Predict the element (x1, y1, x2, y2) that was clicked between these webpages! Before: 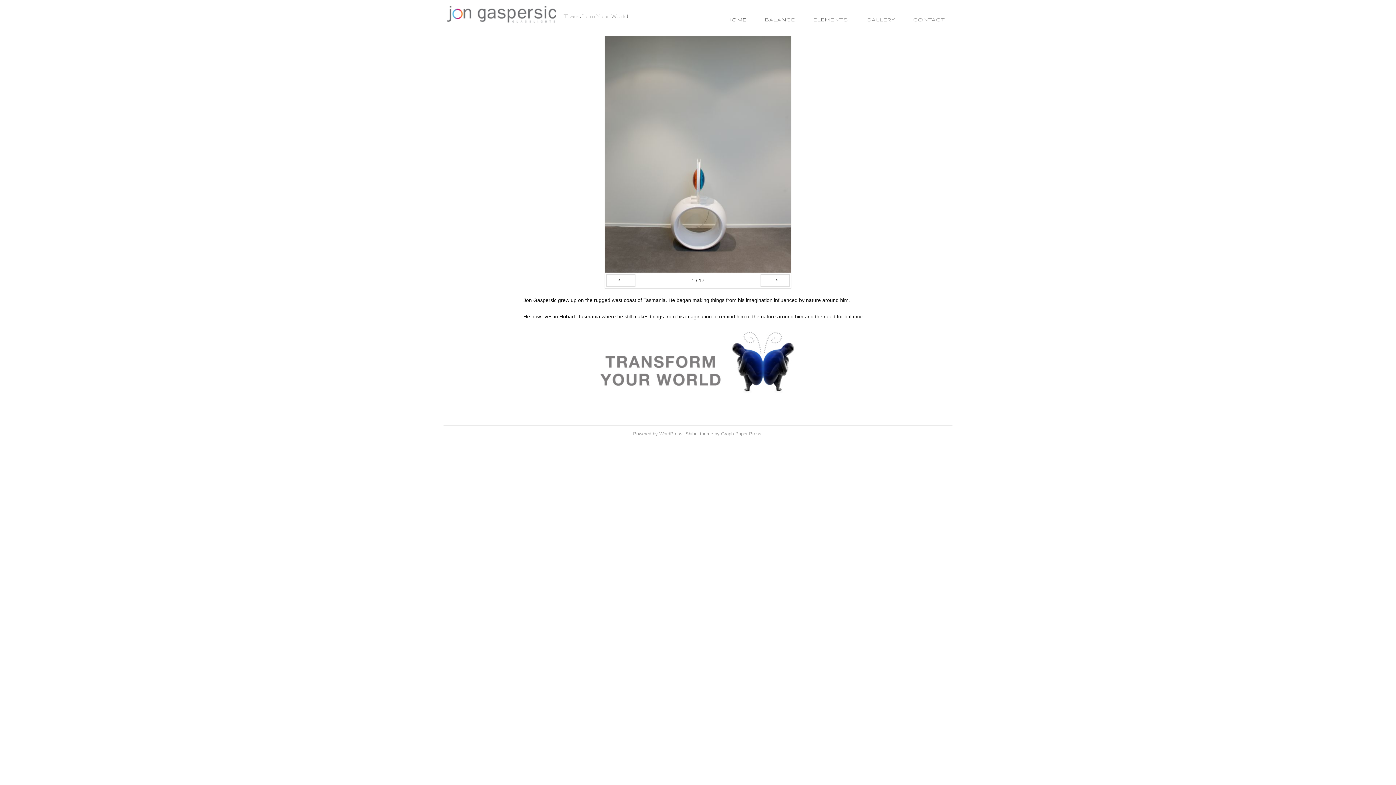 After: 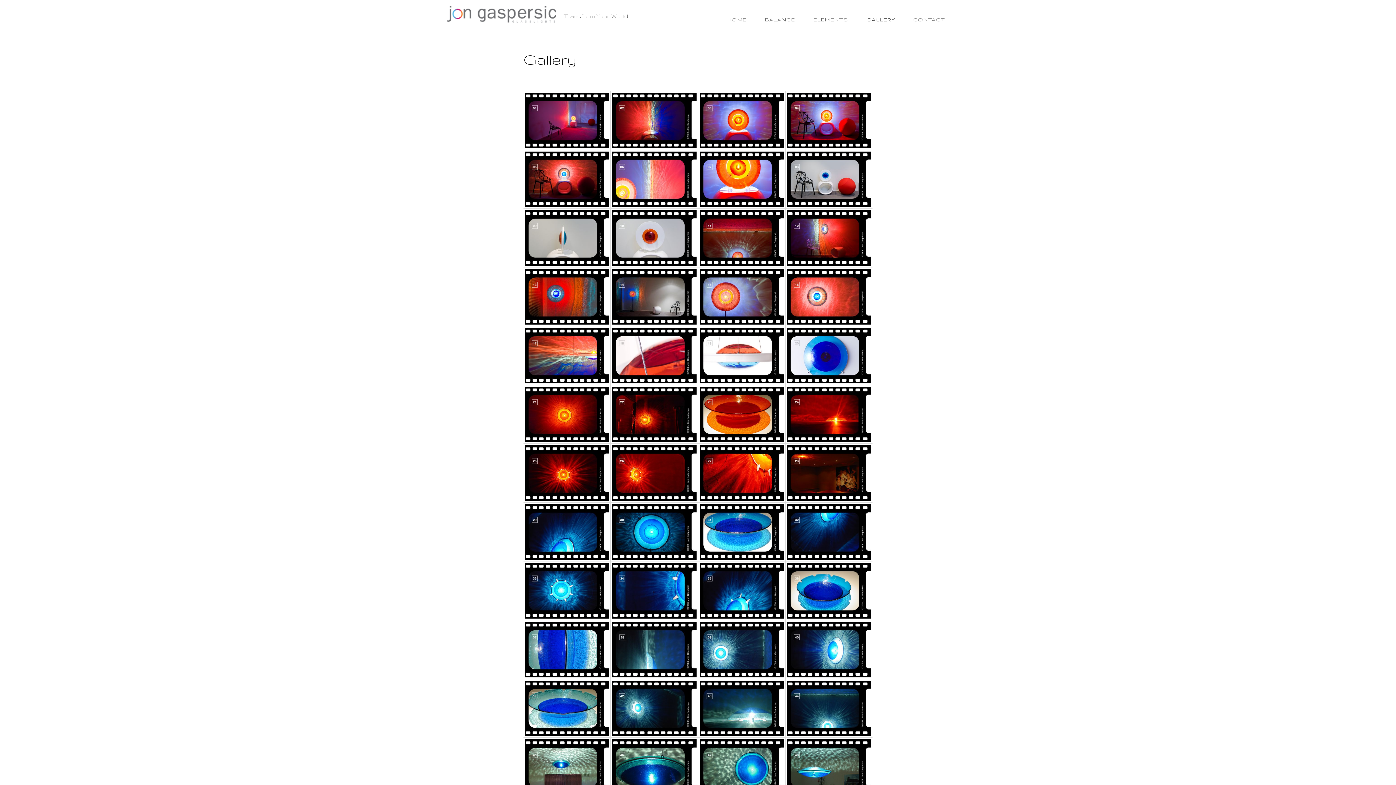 Action: label: GALLERY bbox: (857, 11, 904, 27)